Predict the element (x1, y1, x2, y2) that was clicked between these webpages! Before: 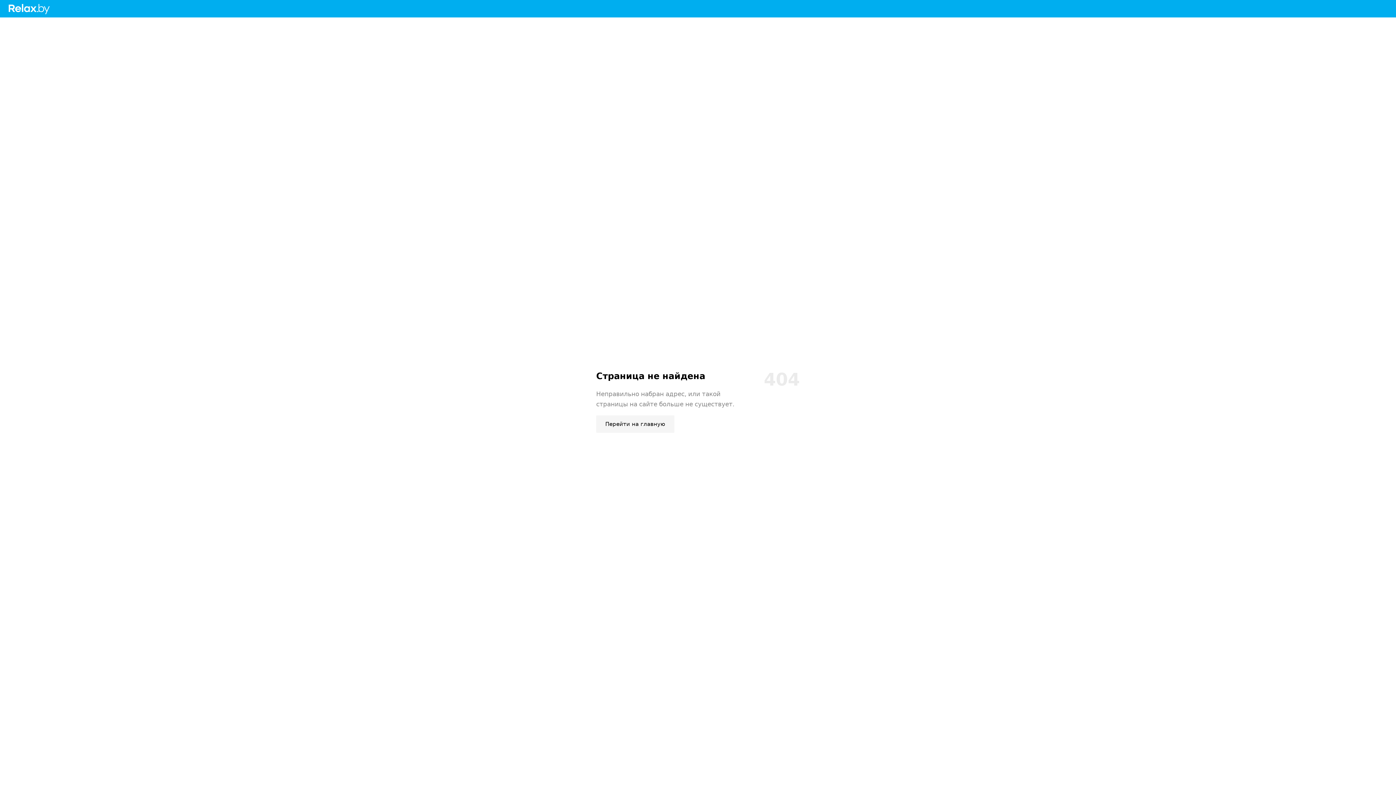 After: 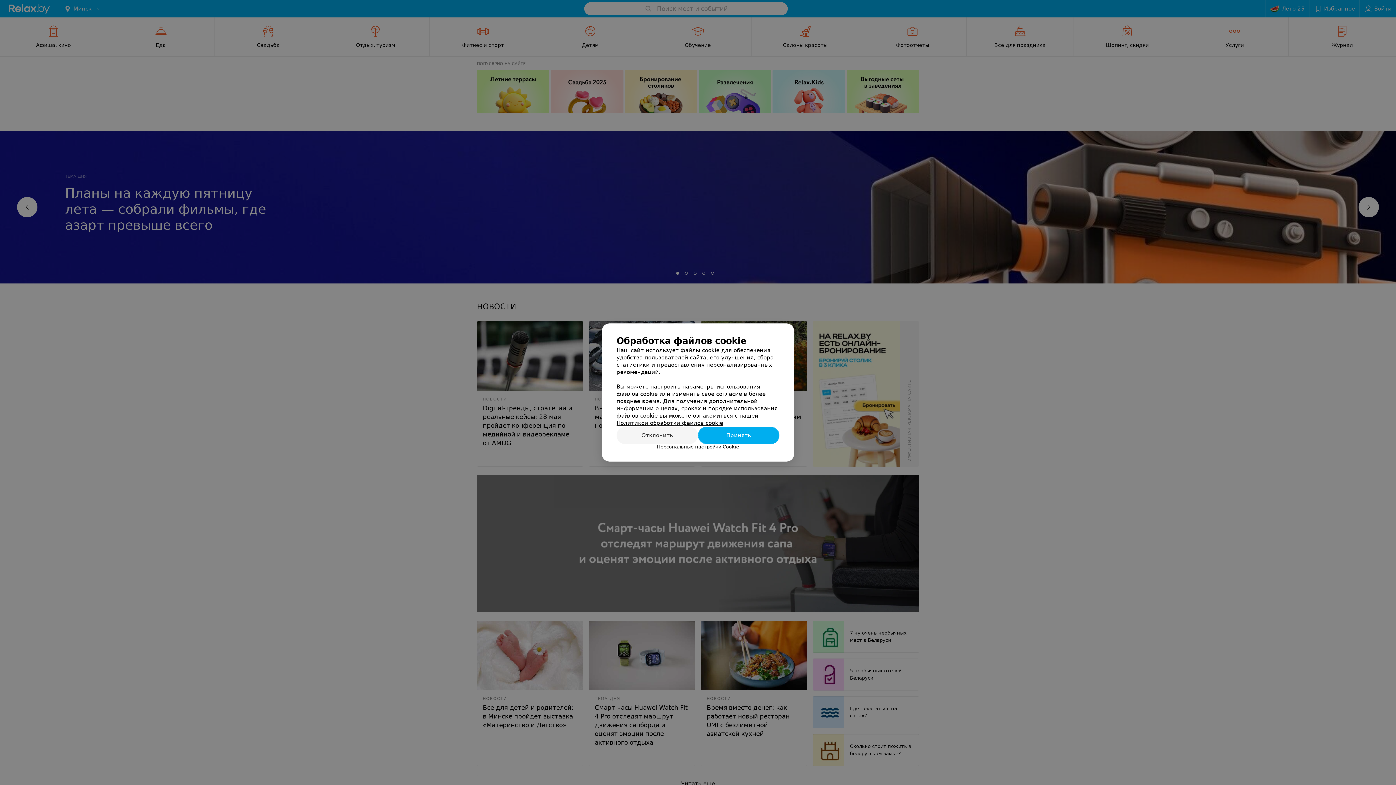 Action: bbox: (8, 4, 50, 11)